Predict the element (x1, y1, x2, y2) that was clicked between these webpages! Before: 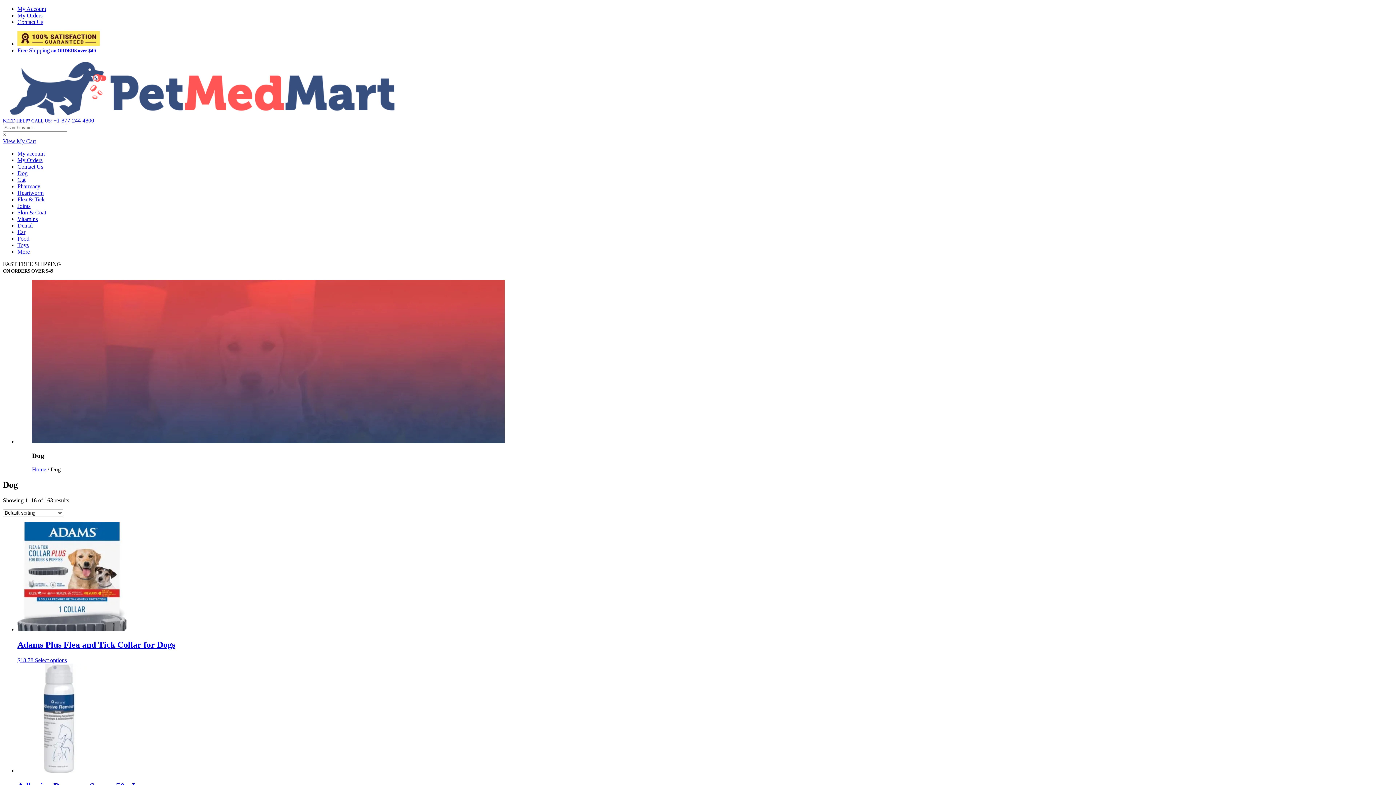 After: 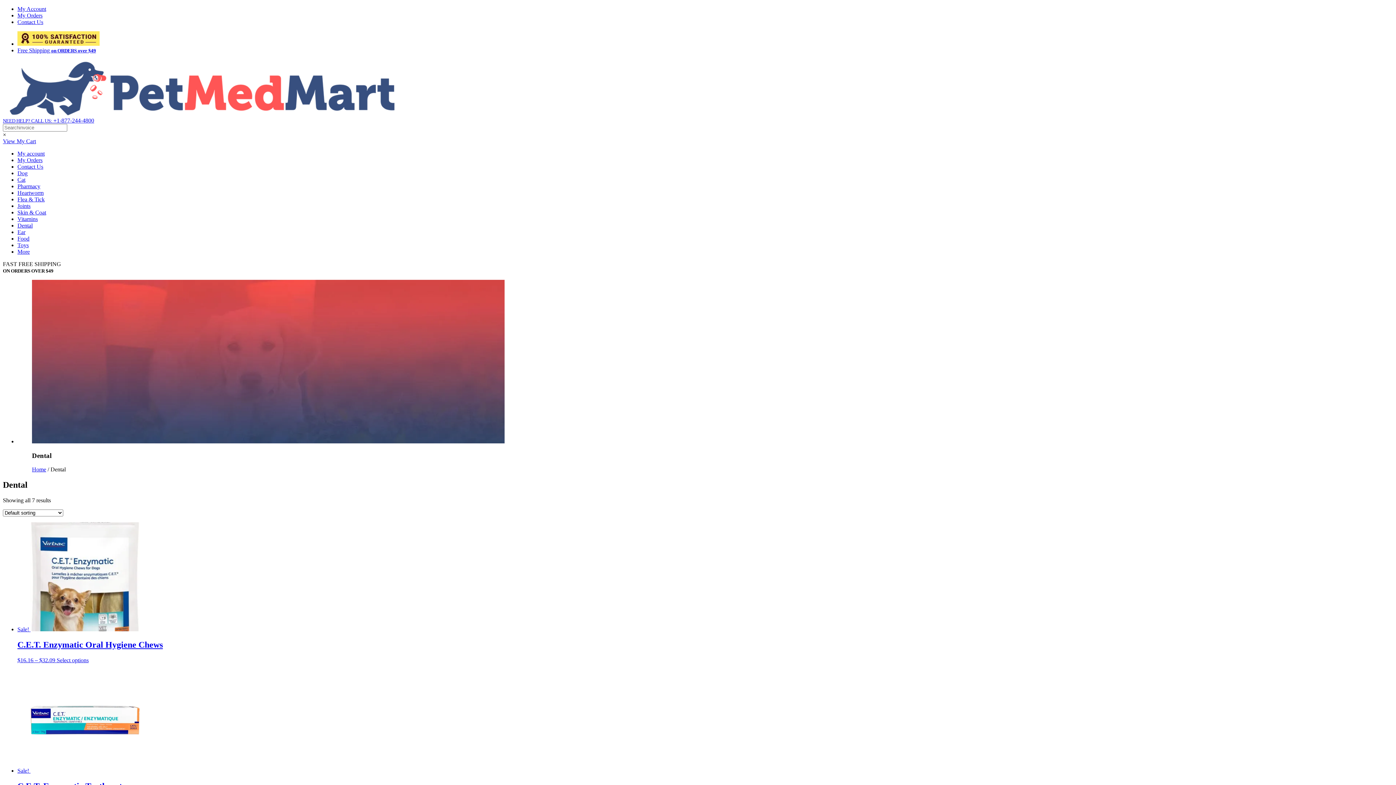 Action: bbox: (17, 222, 32, 228) label: Dental